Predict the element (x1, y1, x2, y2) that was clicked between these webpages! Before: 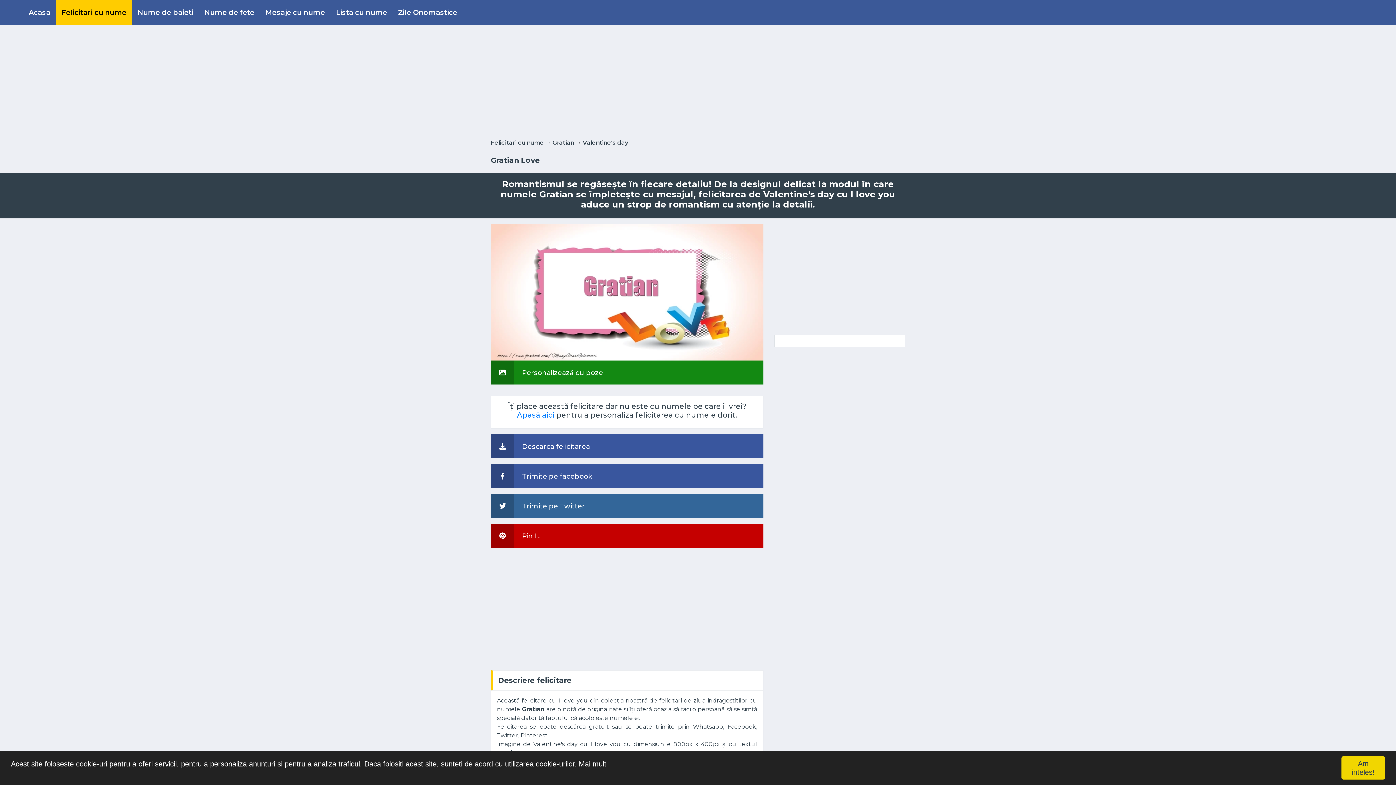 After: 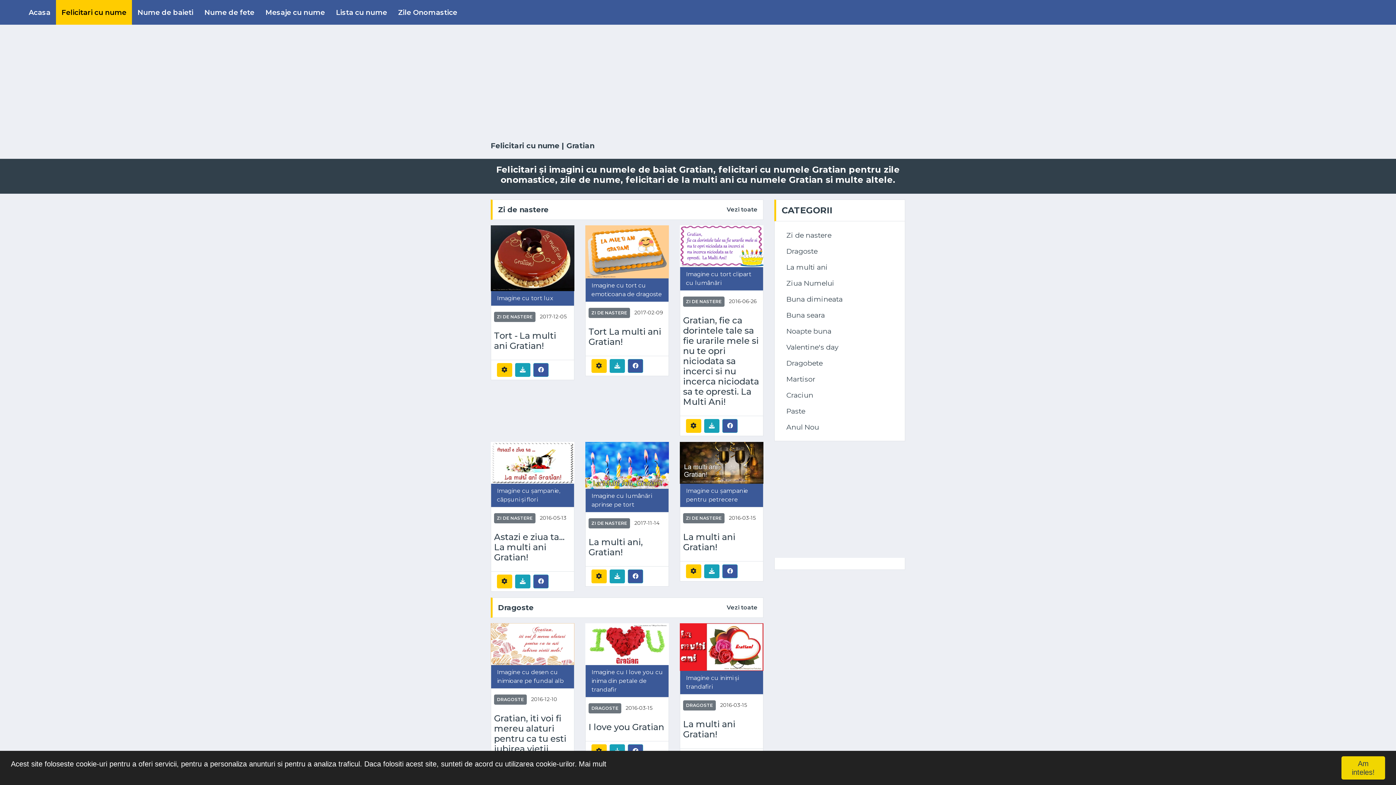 Action: bbox: (552, 139, 574, 146) label: Gratian